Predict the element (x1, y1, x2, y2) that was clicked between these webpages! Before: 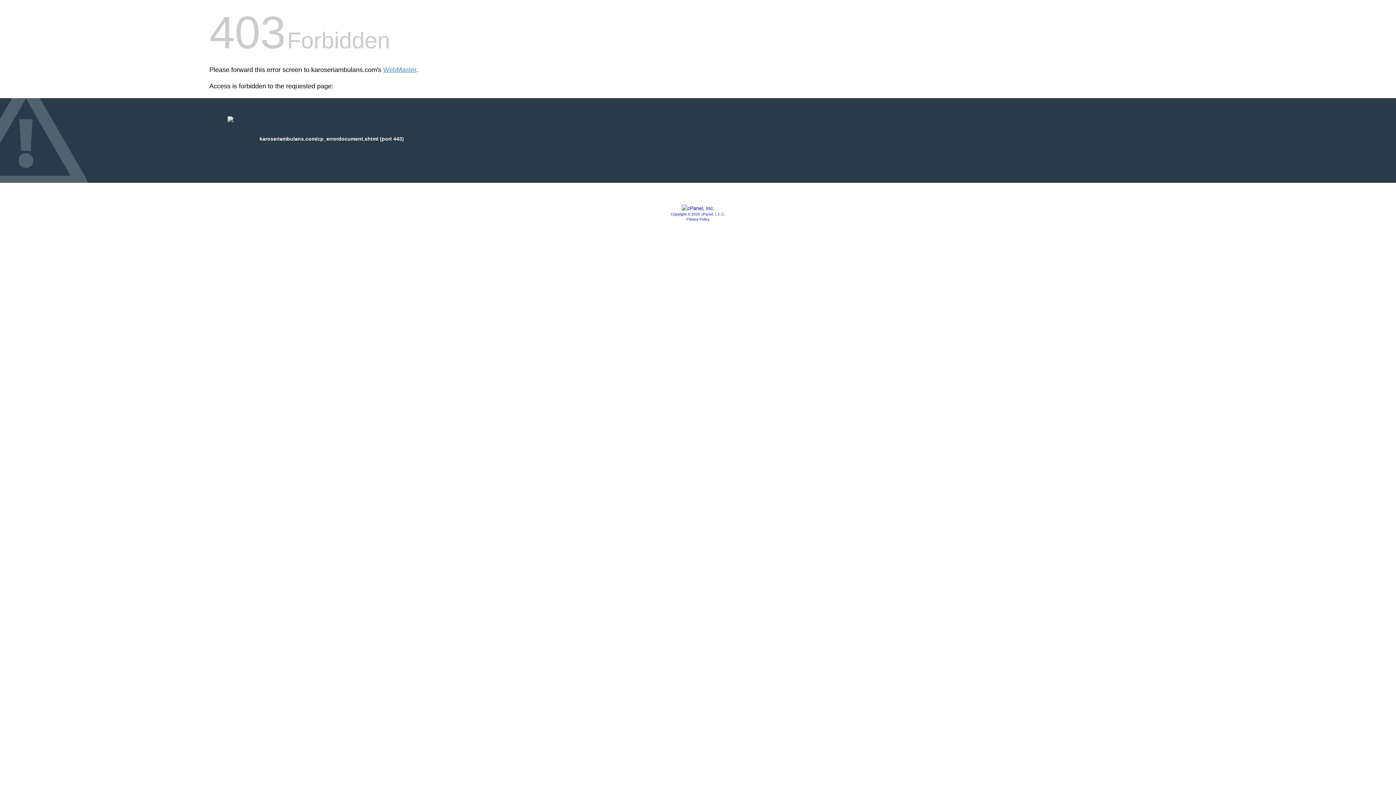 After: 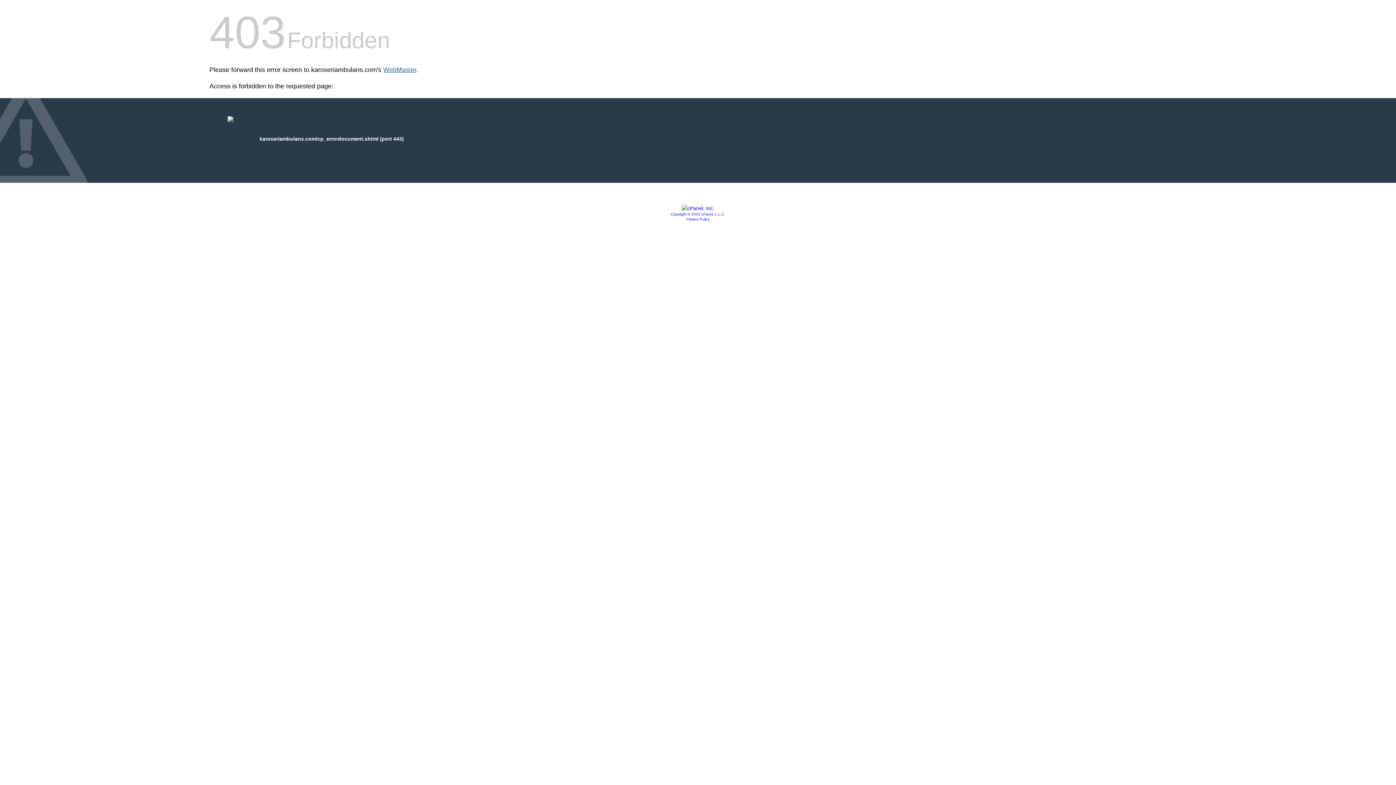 Action: bbox: (383, 66, 416, 73) label: WebMaster